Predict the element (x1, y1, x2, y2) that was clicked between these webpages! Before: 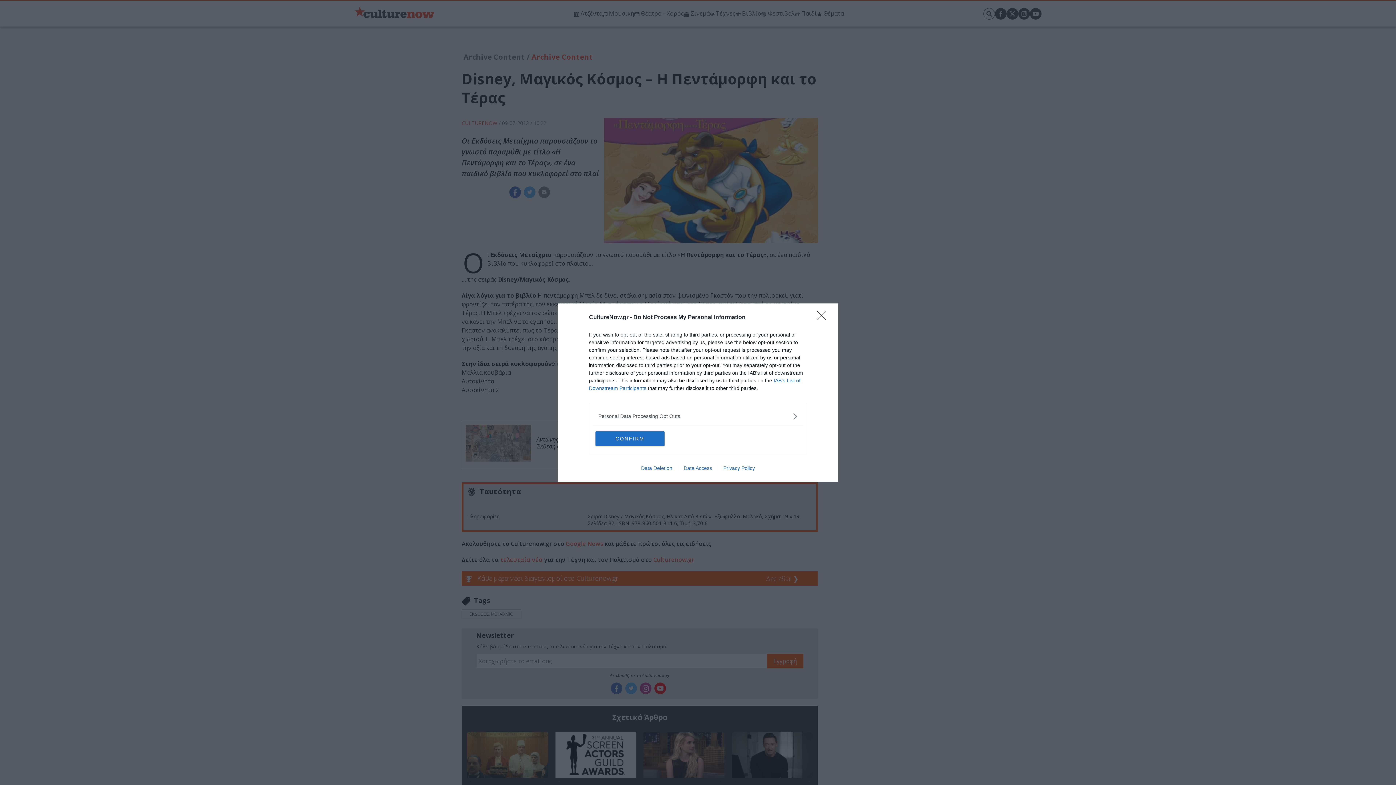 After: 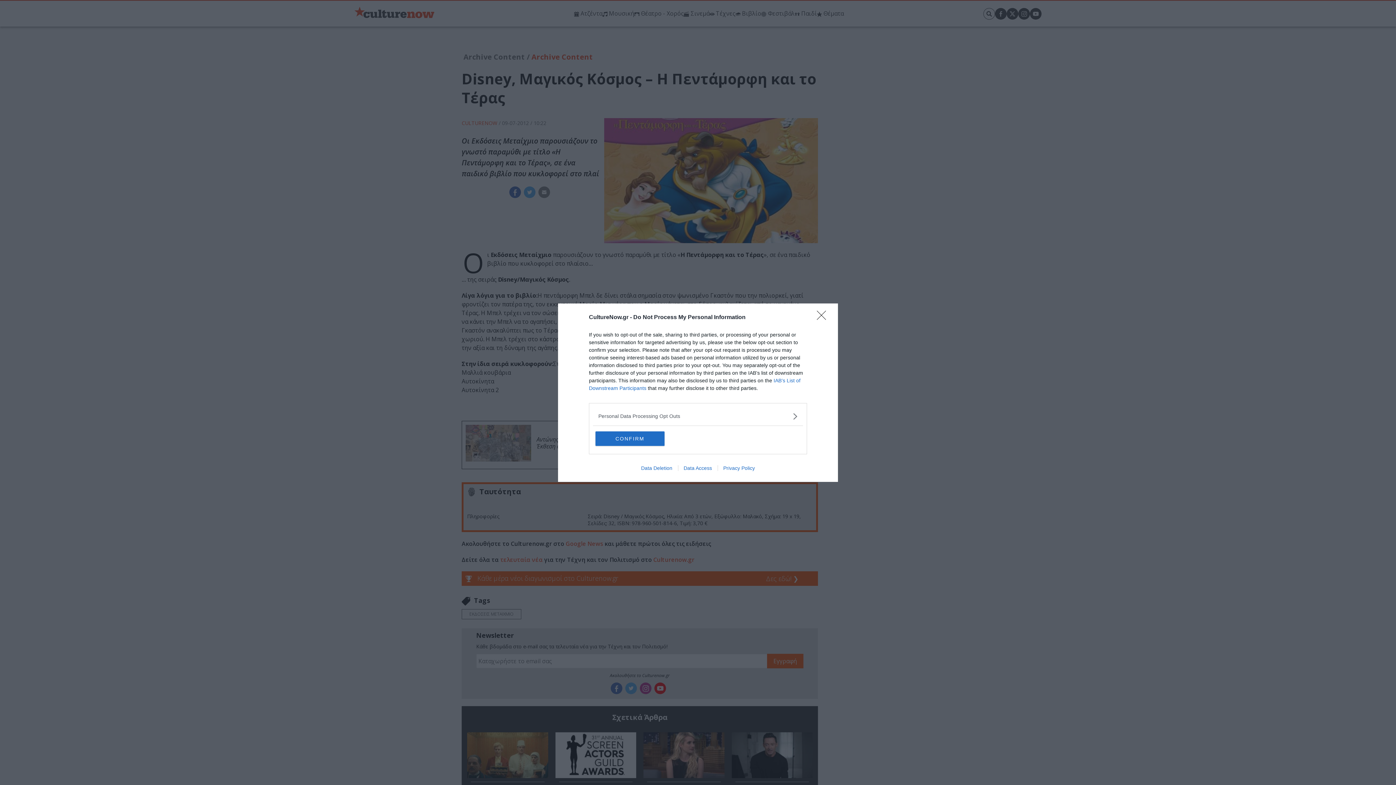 Action: bbox: (717, 465, 760, 471) label: Privacy Policy